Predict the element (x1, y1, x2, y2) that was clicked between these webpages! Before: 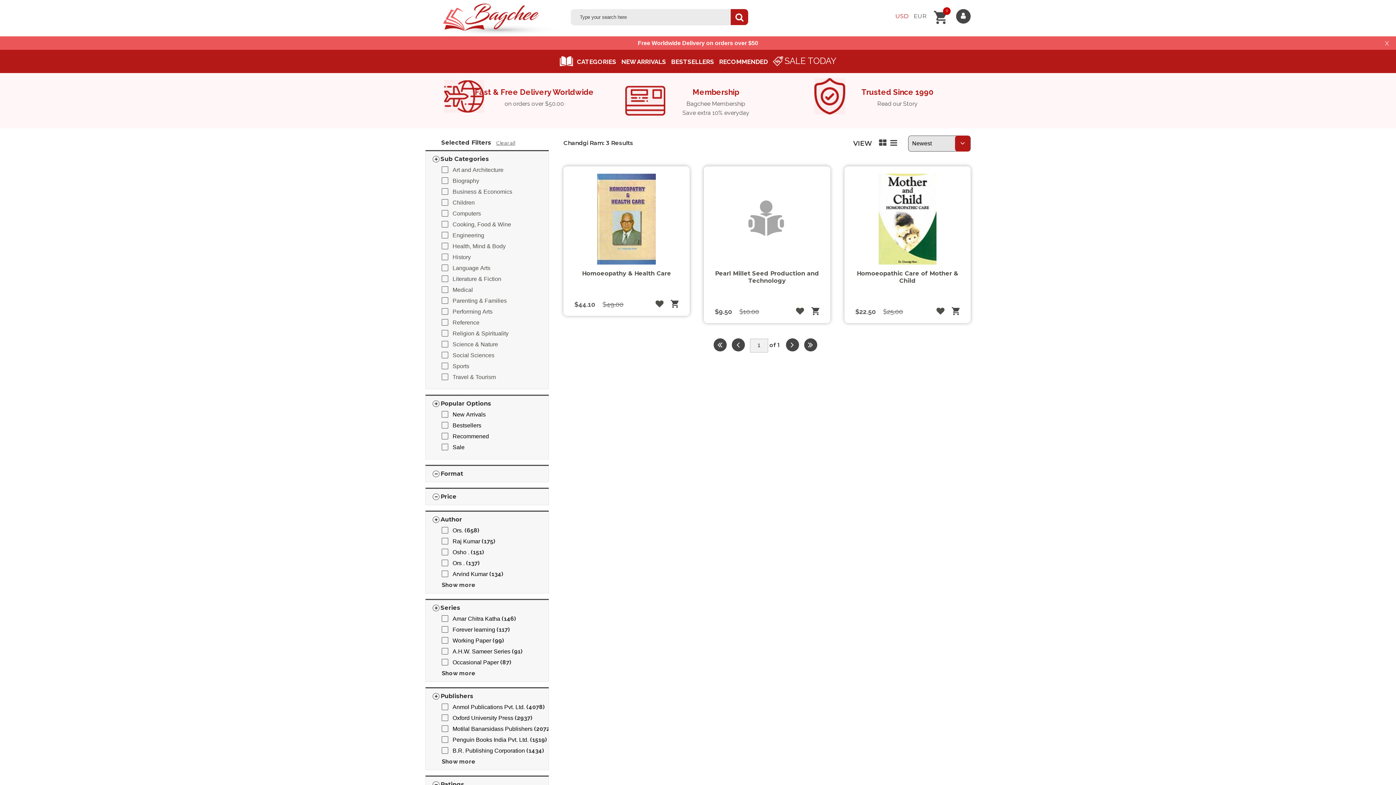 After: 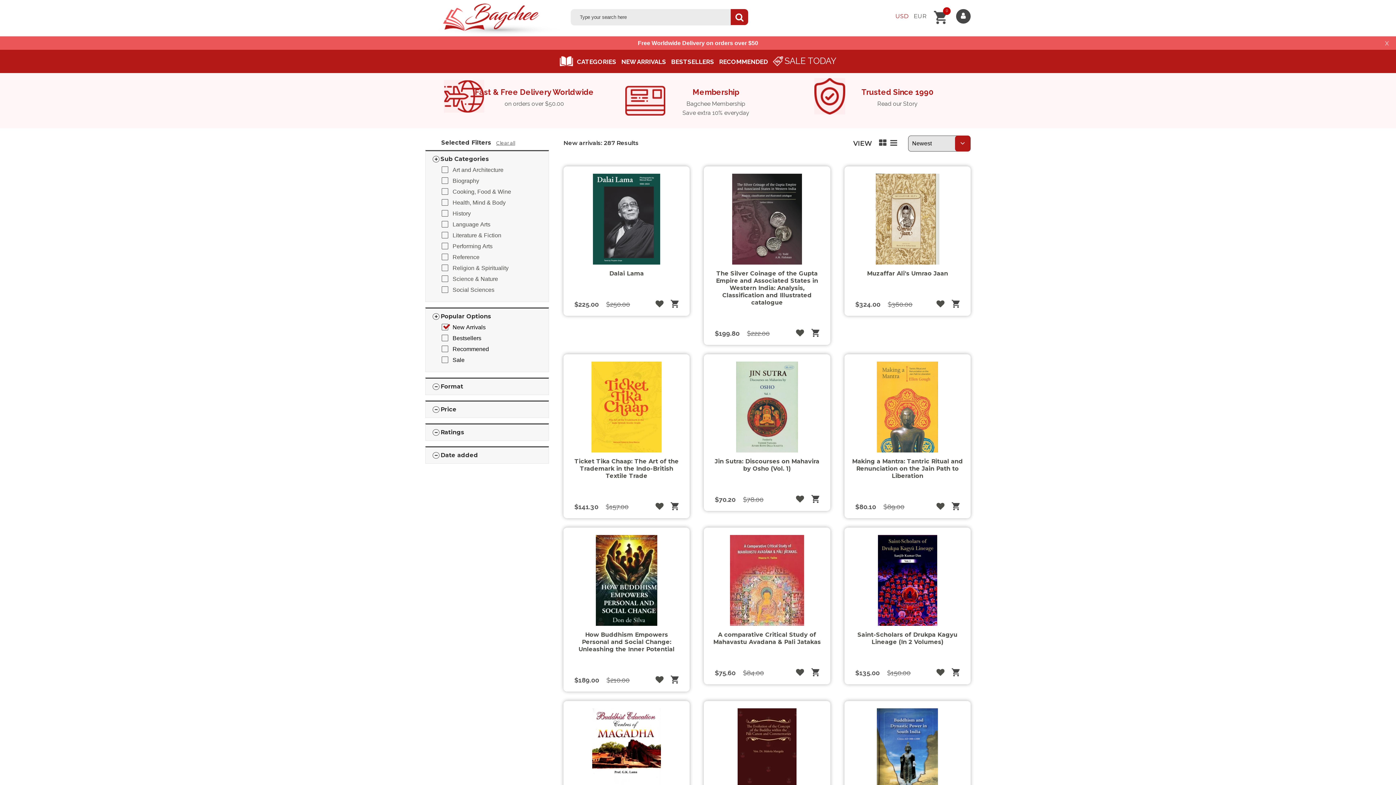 Action: bbox: (621, 58, 666, 65) label: NEW ARRIVALS